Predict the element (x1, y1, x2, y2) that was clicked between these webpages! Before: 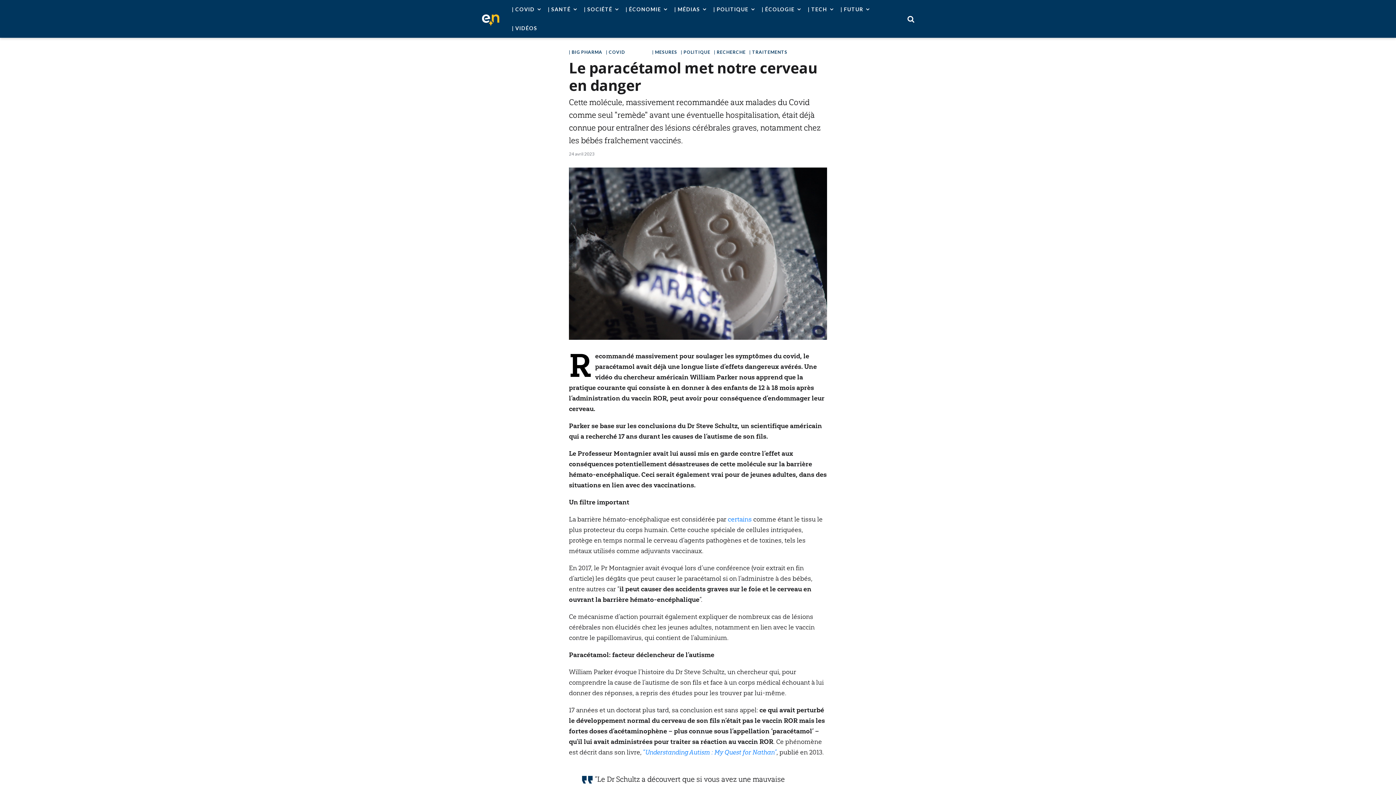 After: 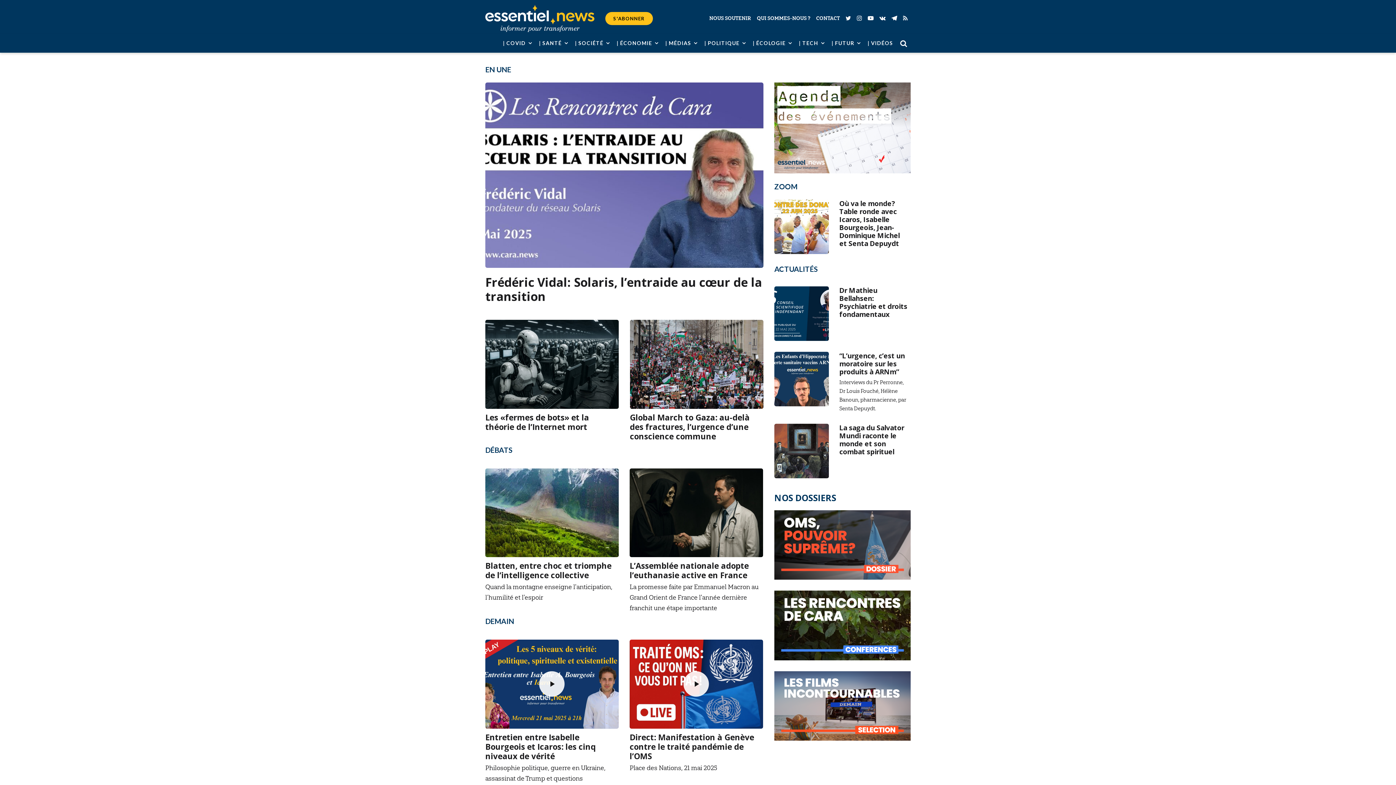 Action: bbox: (480, 6, 501, 31)